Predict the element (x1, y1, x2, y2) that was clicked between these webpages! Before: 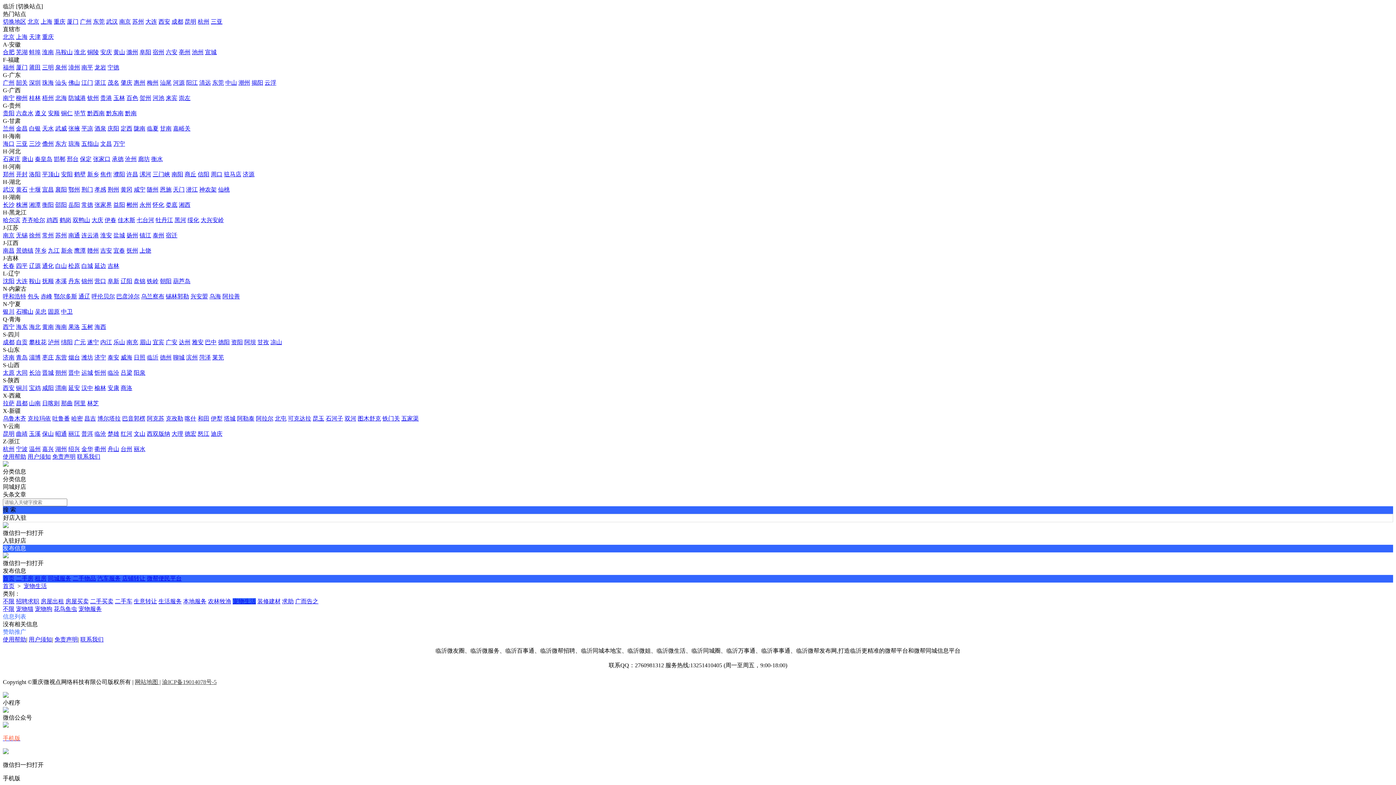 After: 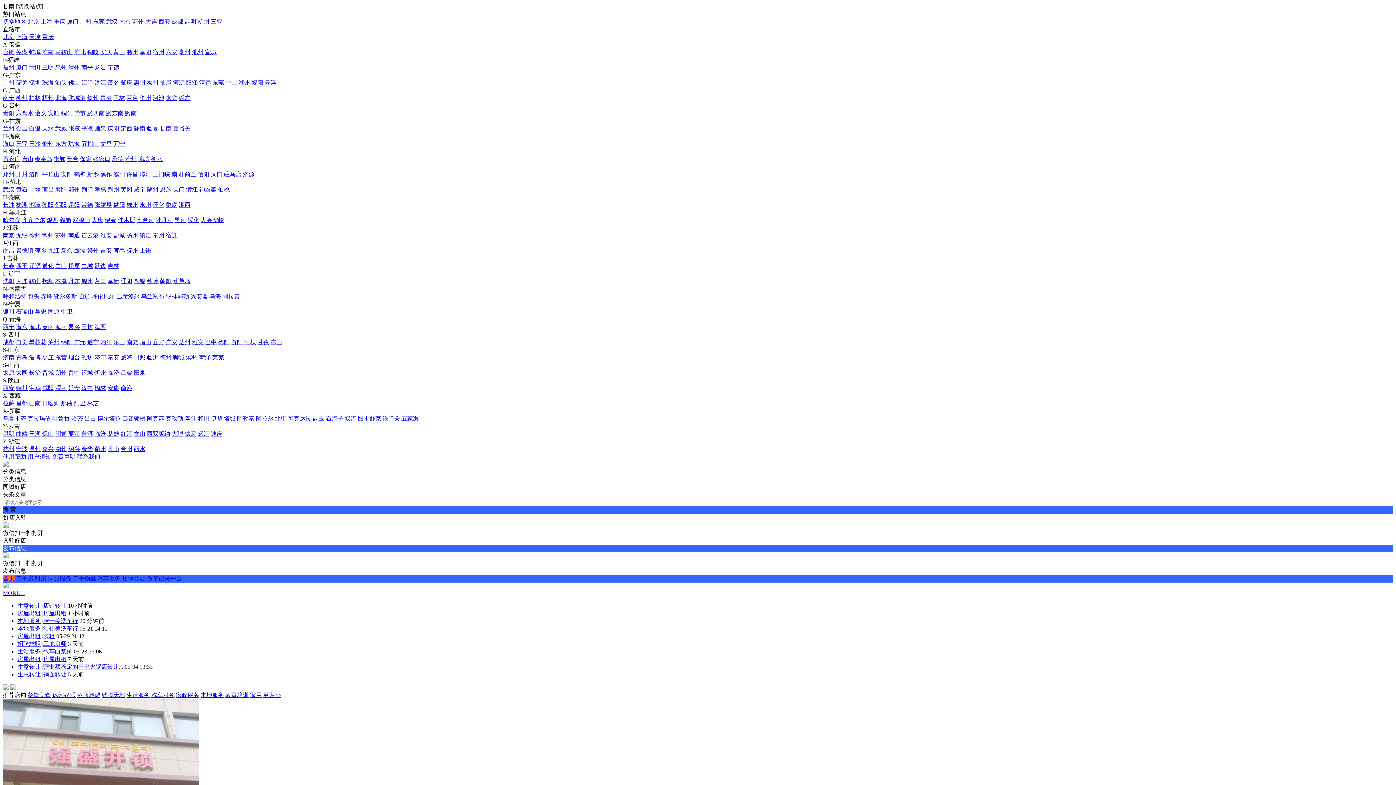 Action: label: 甘南 bbox: (160, 125, 171, 131)